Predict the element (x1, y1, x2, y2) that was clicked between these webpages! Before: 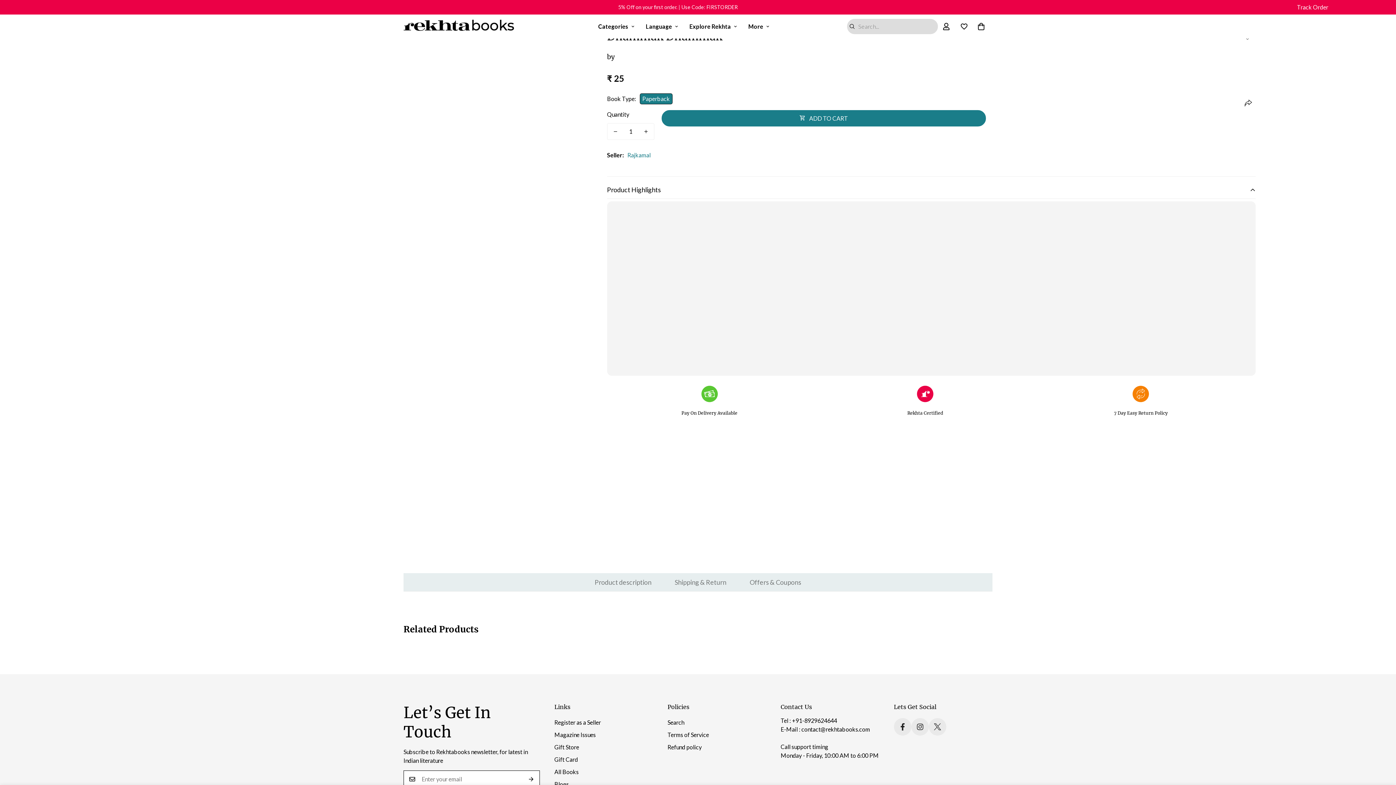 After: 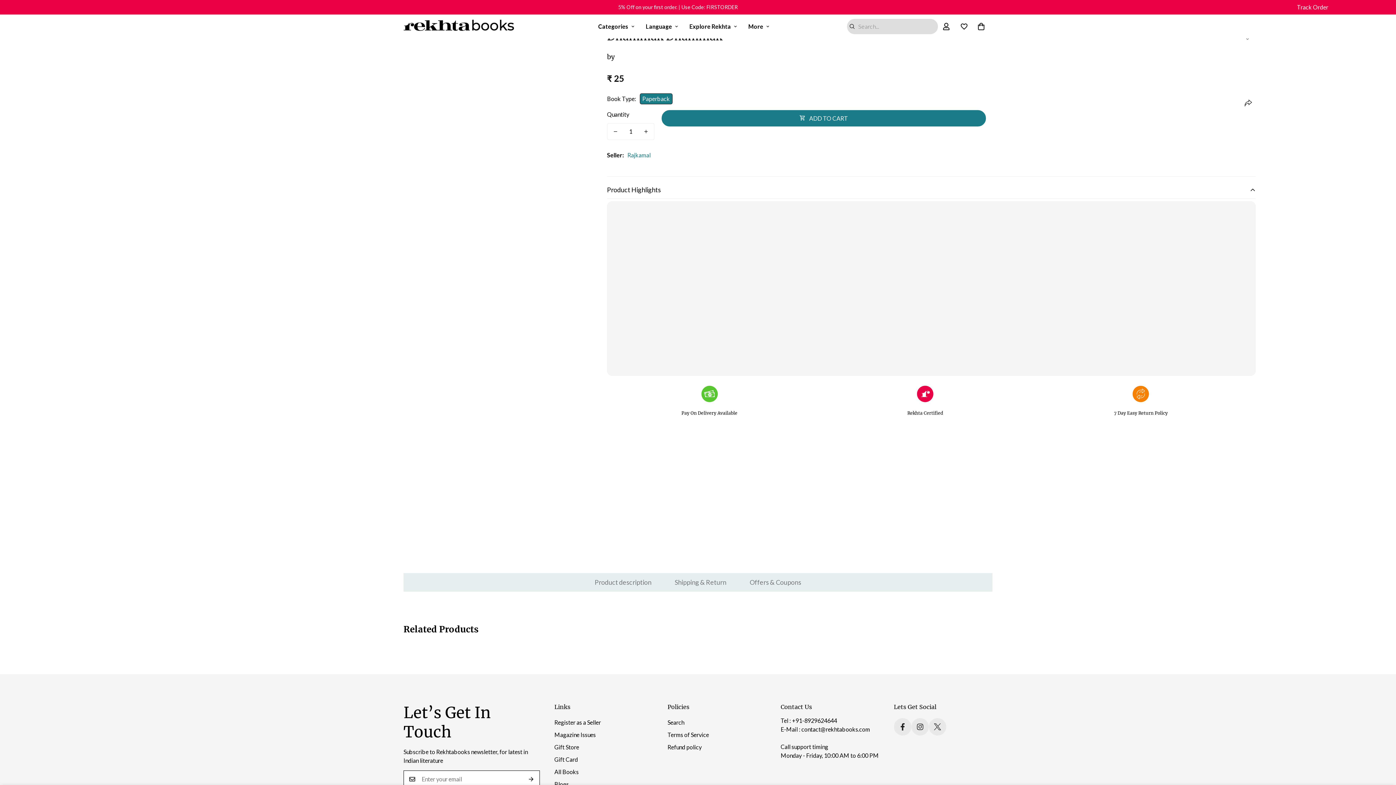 Action: bbox: (1241, 95, 1255, 110)